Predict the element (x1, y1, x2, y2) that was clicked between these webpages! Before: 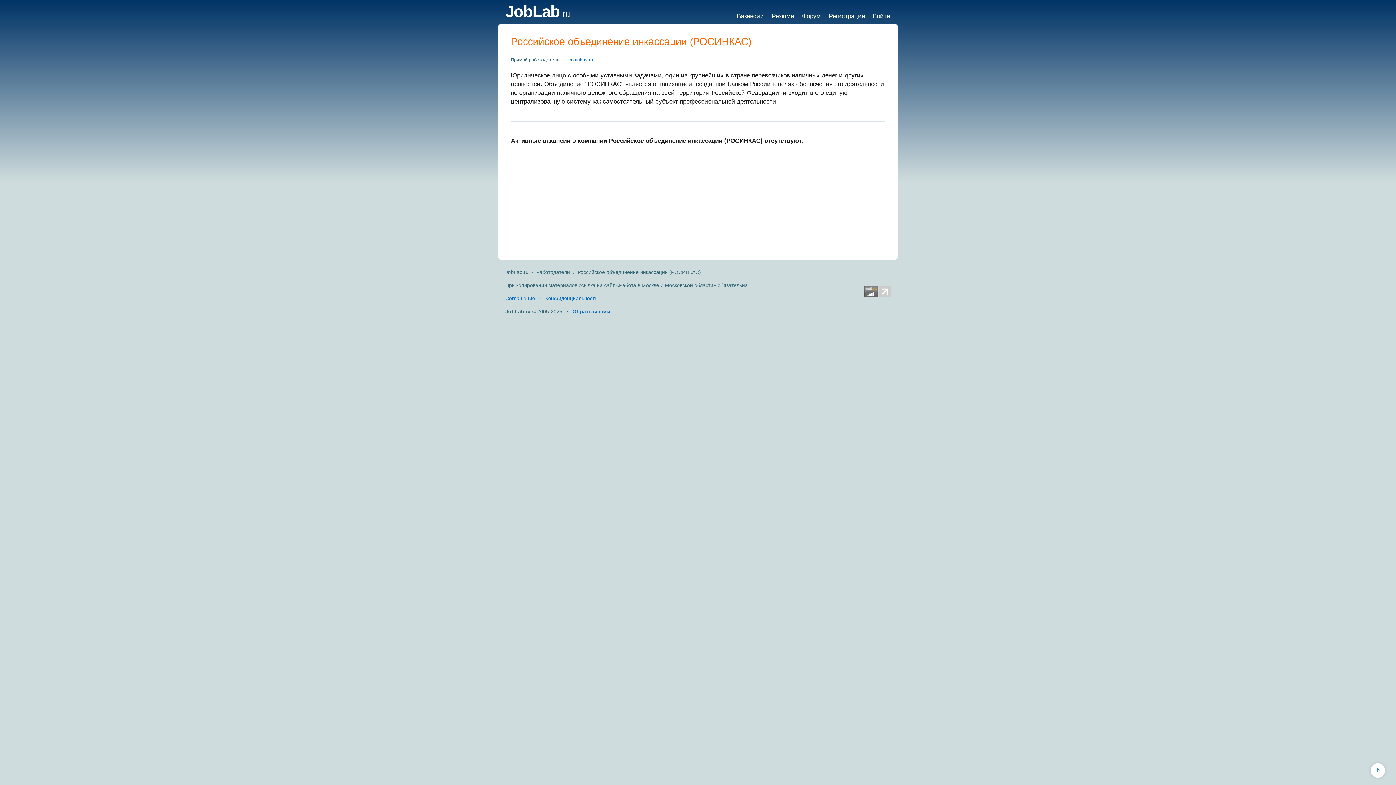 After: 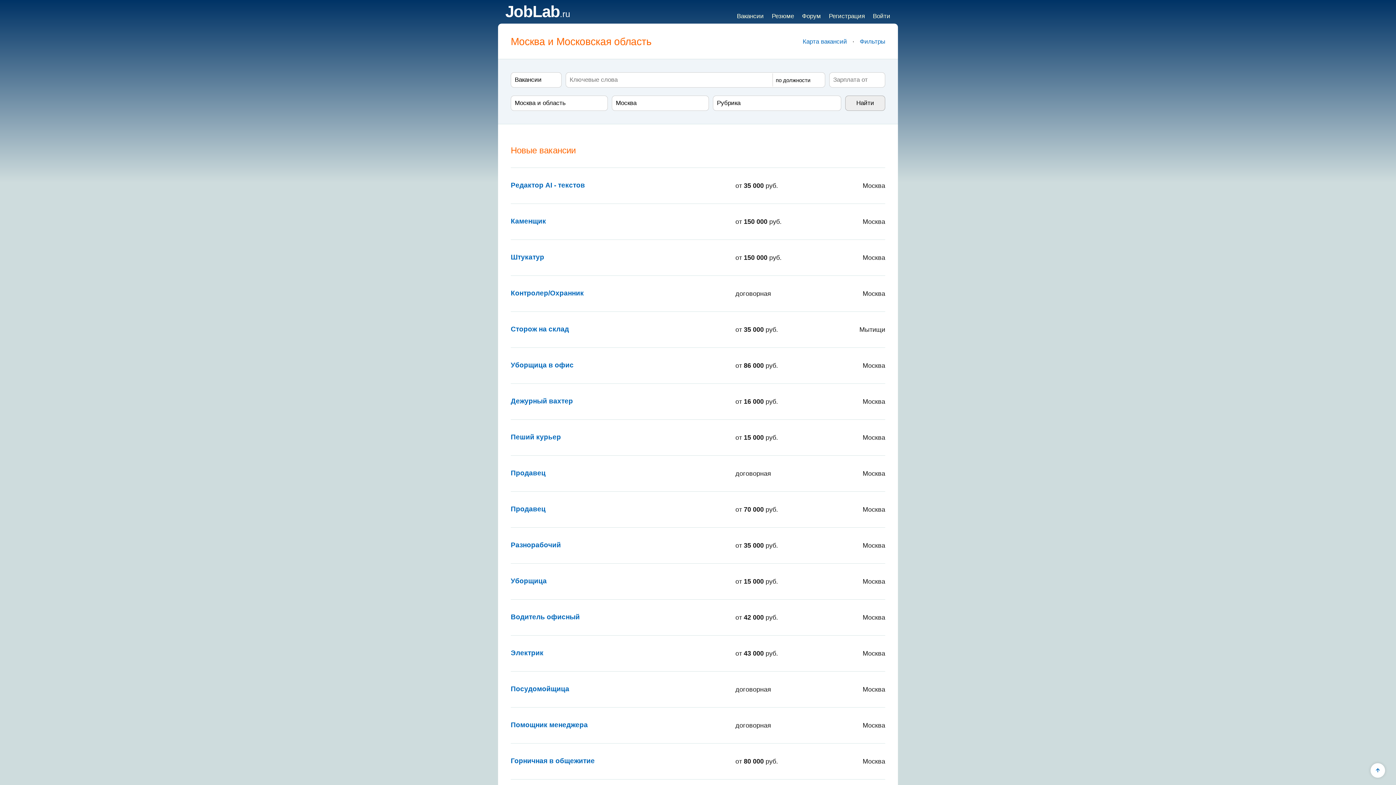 Action: label: JobLab.ru bbox: (505, 269, 528, 275)